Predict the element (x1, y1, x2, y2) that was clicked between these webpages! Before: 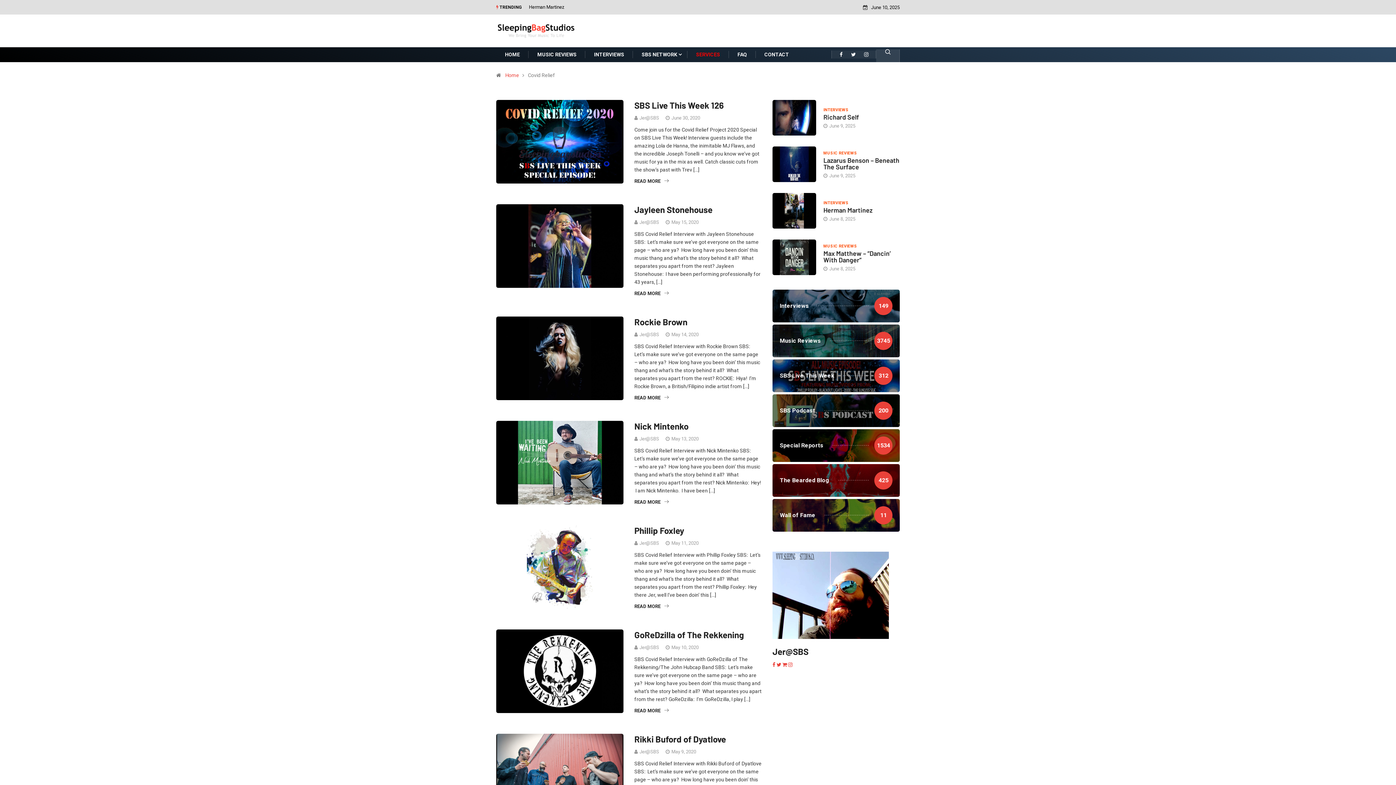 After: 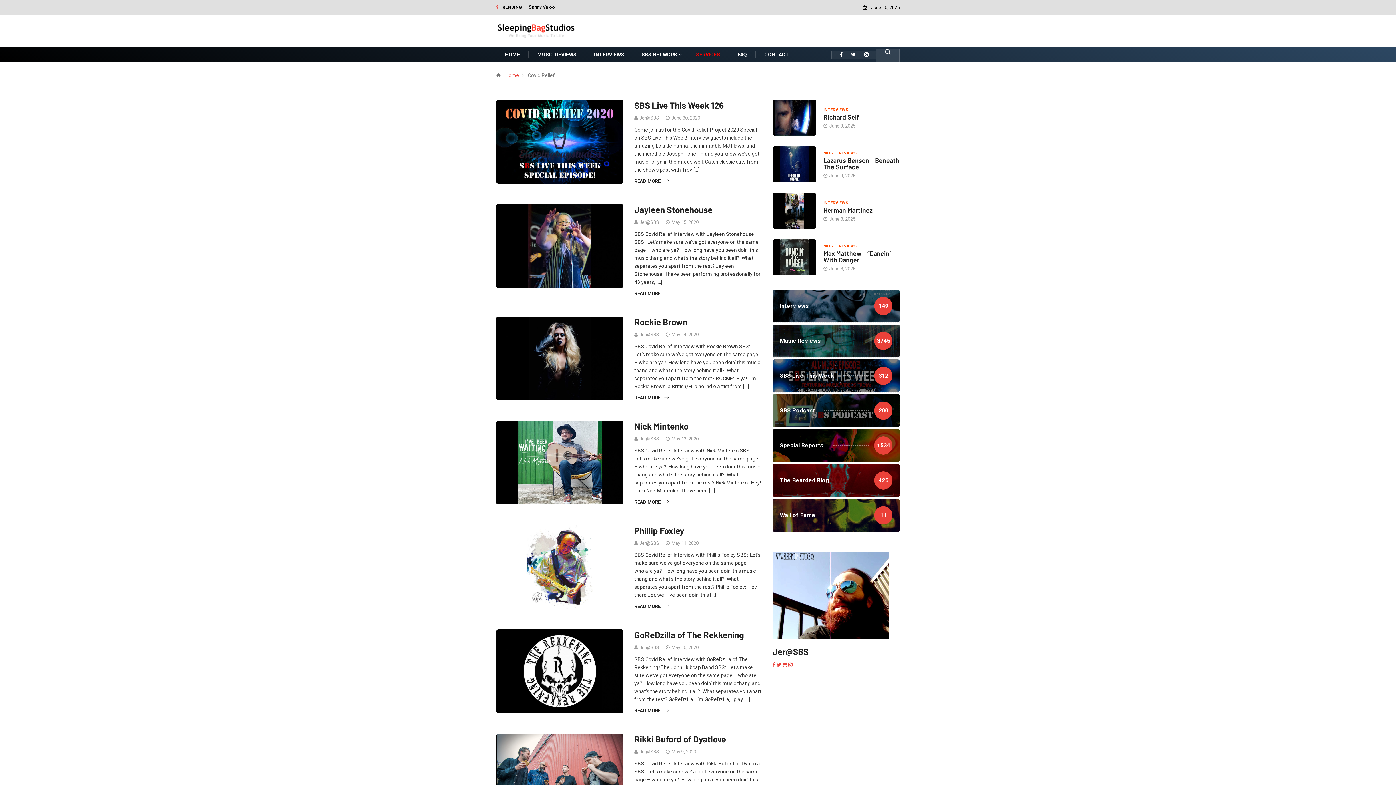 Action: bbox: (840, 51, 842, 57)